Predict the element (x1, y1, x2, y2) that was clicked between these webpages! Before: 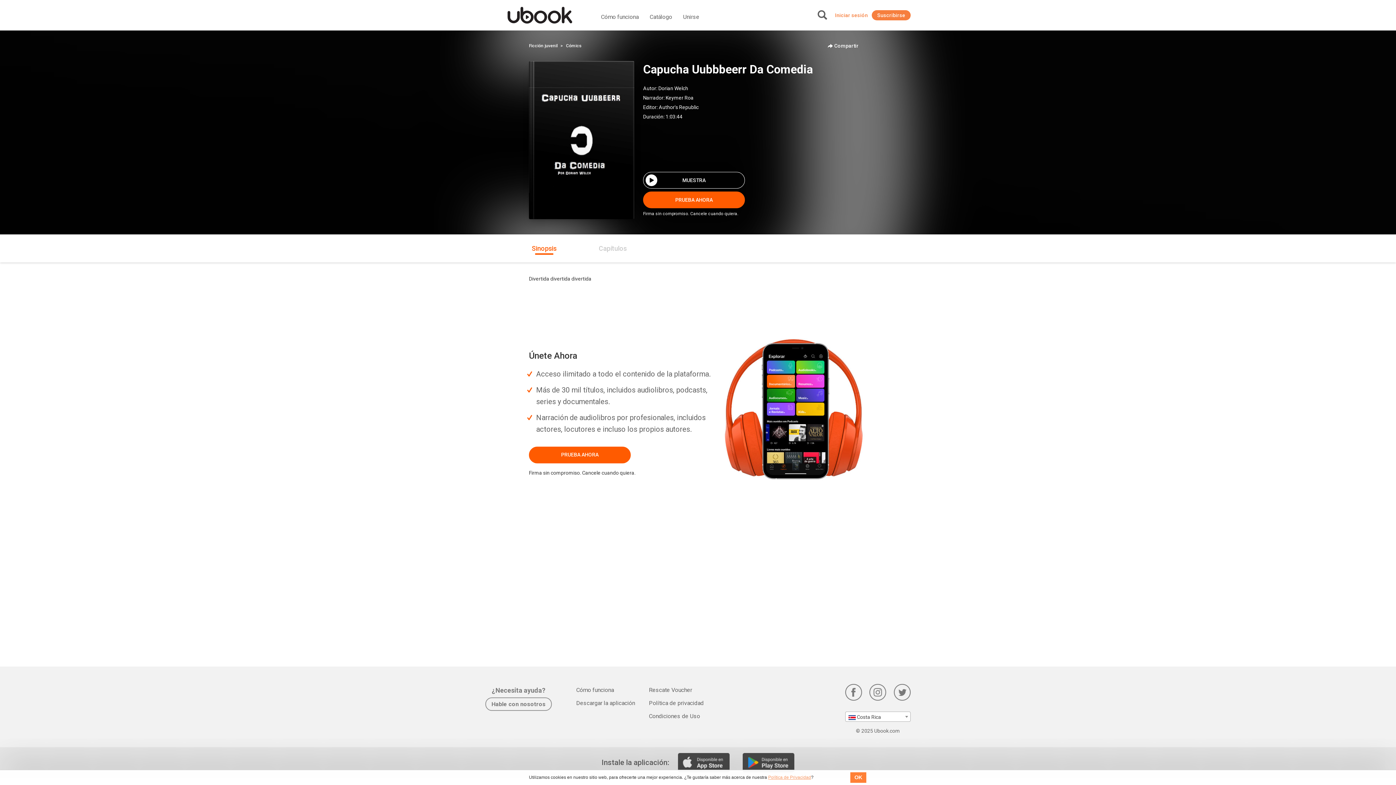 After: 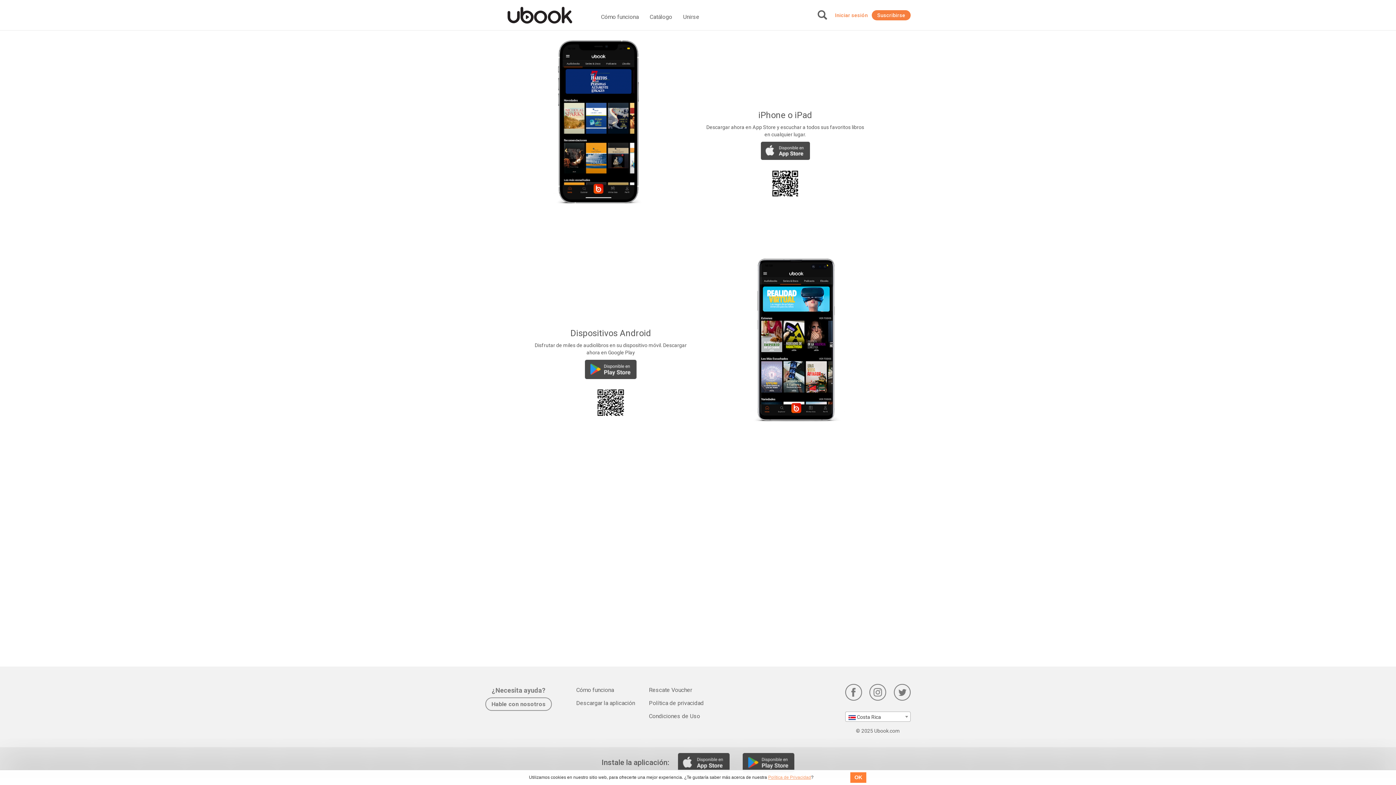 Action: bbox: (574, 698, 636, 709) label: Descargar la aplicación